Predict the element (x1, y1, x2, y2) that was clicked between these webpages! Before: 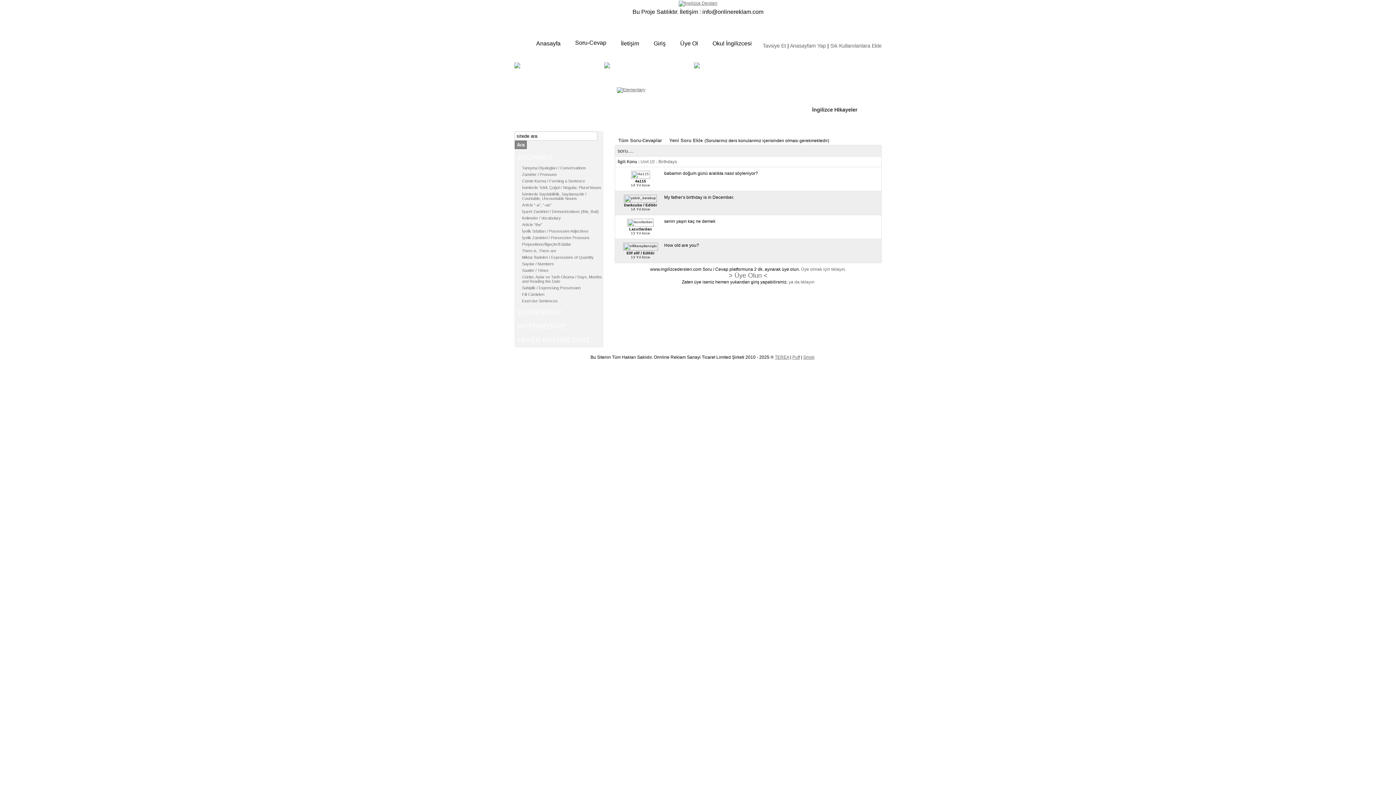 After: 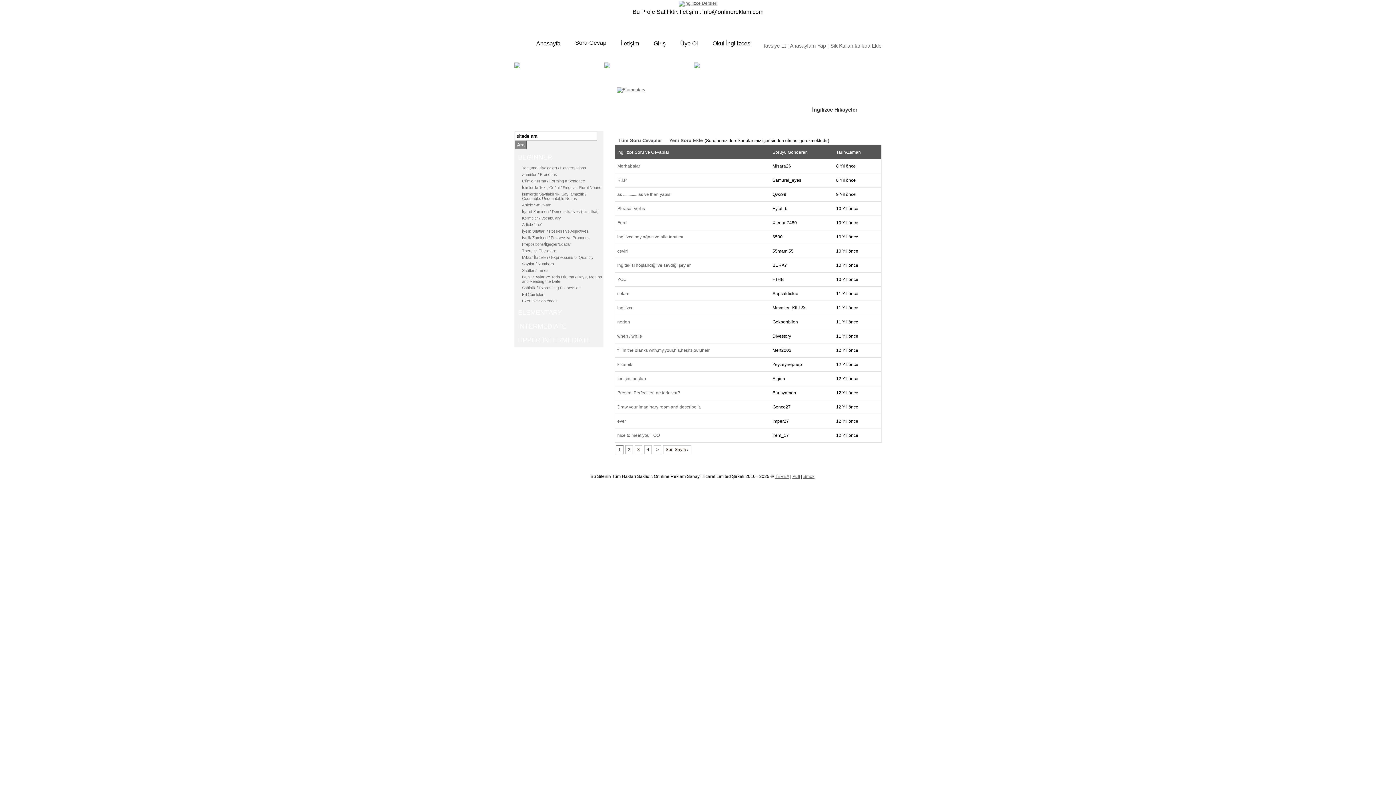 Action: label: Tüm Soru-Cevaplar bbox: (616, 136, 664, 144)